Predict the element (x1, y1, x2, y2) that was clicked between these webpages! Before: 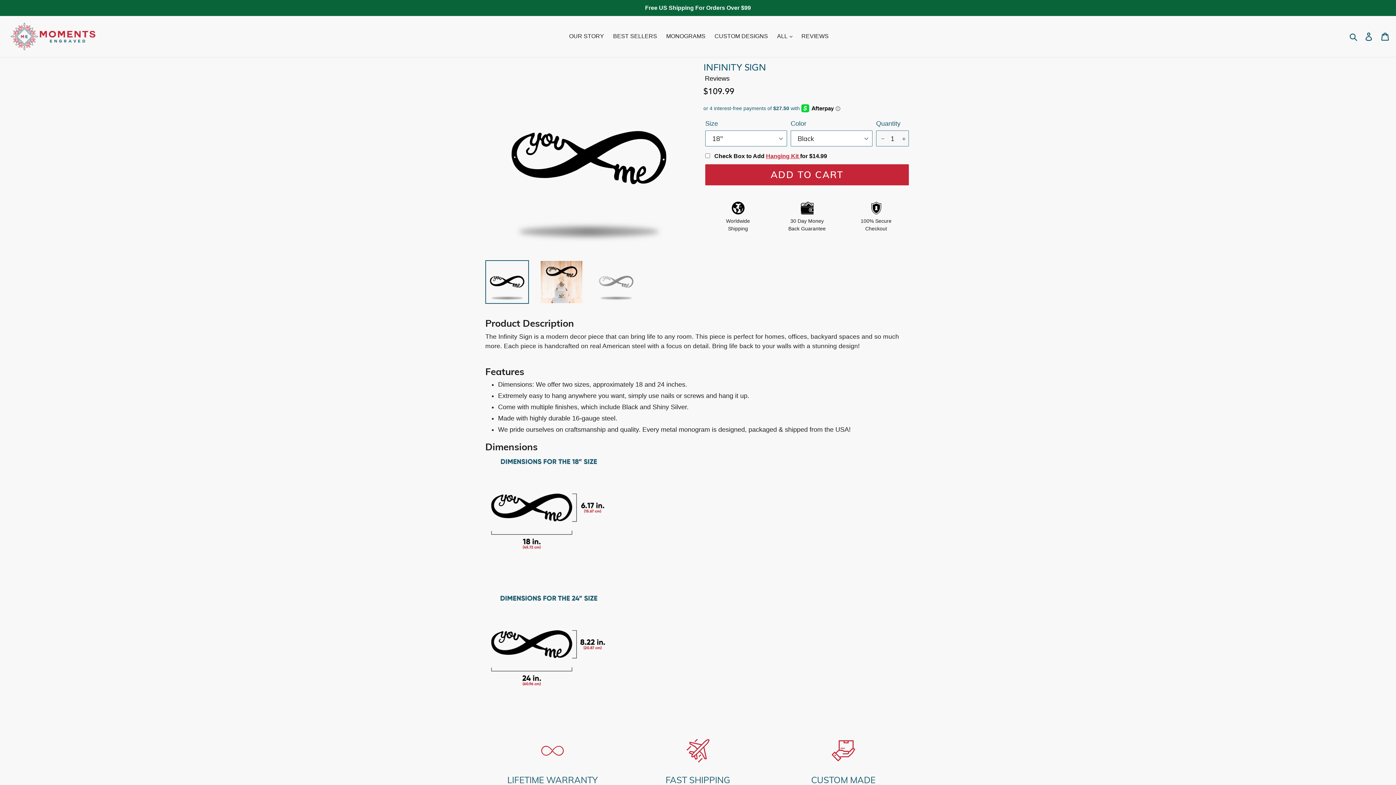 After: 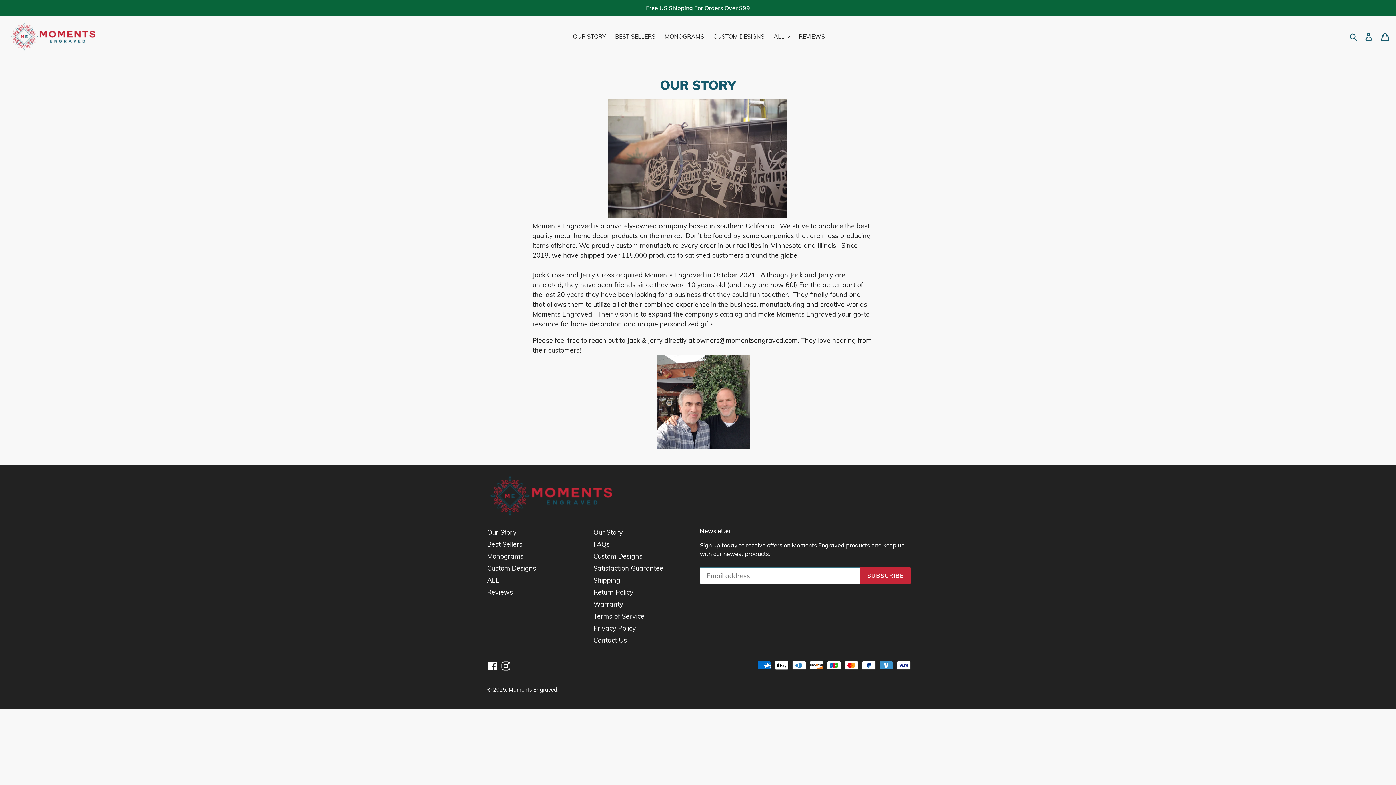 Action: bbox: (565, 16, 607, 56) label: OUR STORY